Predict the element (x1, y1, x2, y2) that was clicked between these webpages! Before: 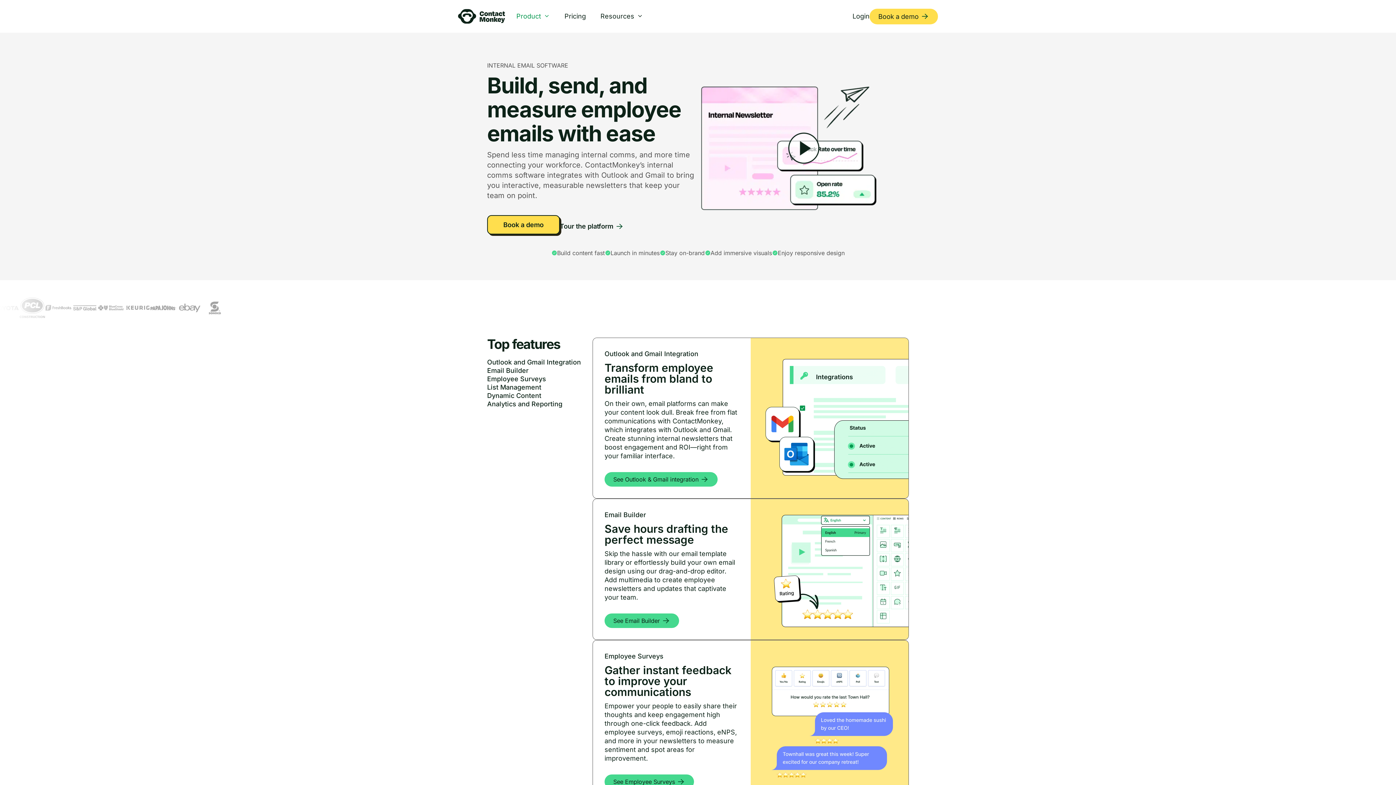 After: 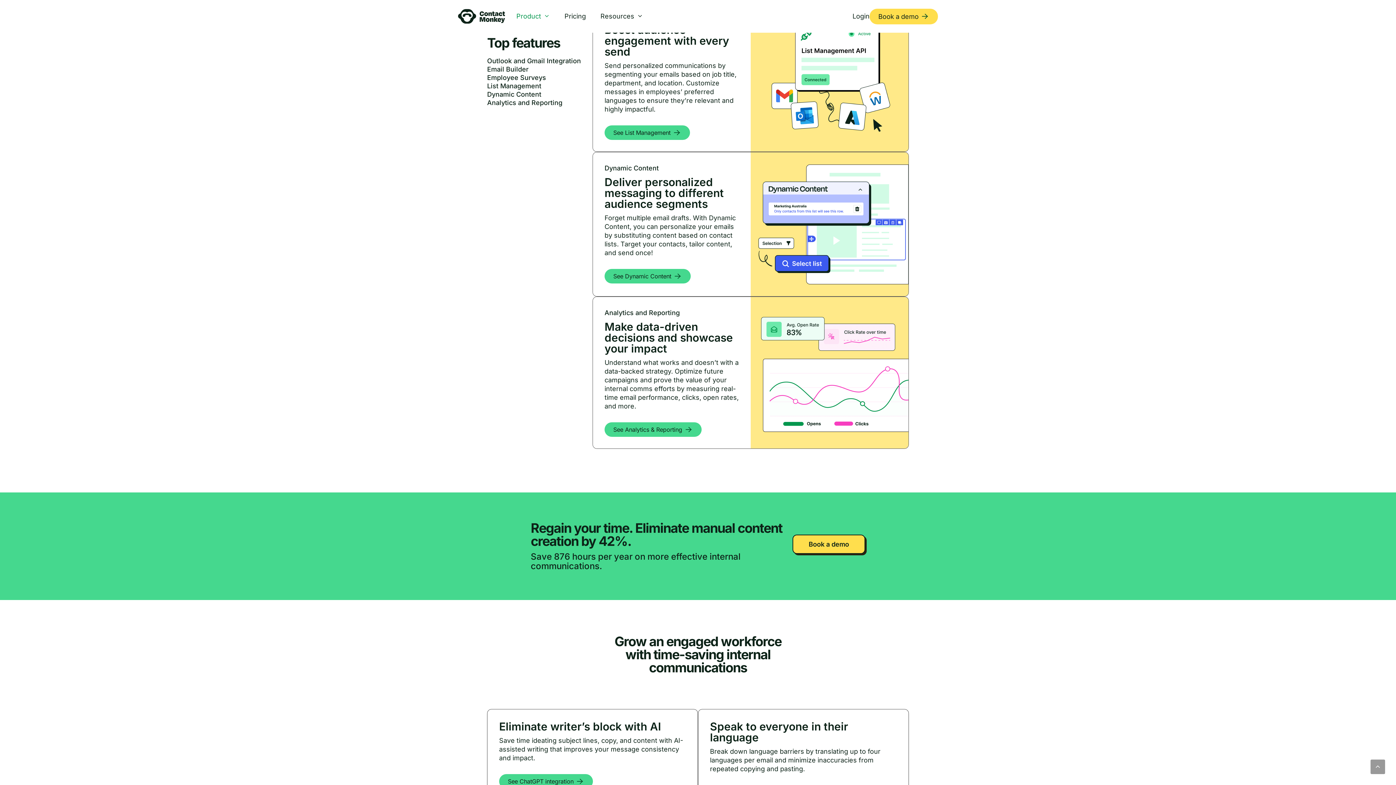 Action: label: List Management bbox: (487, 383, 541, 391)